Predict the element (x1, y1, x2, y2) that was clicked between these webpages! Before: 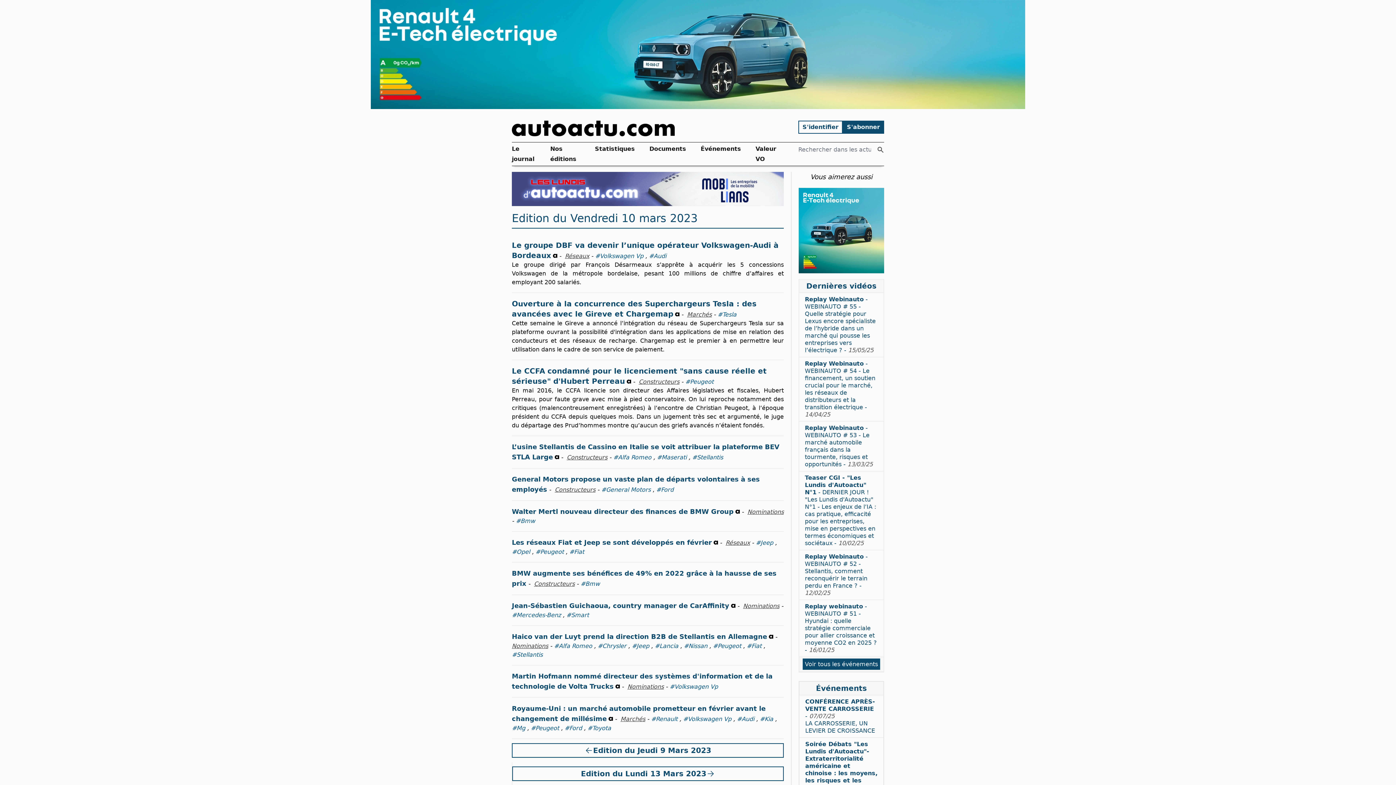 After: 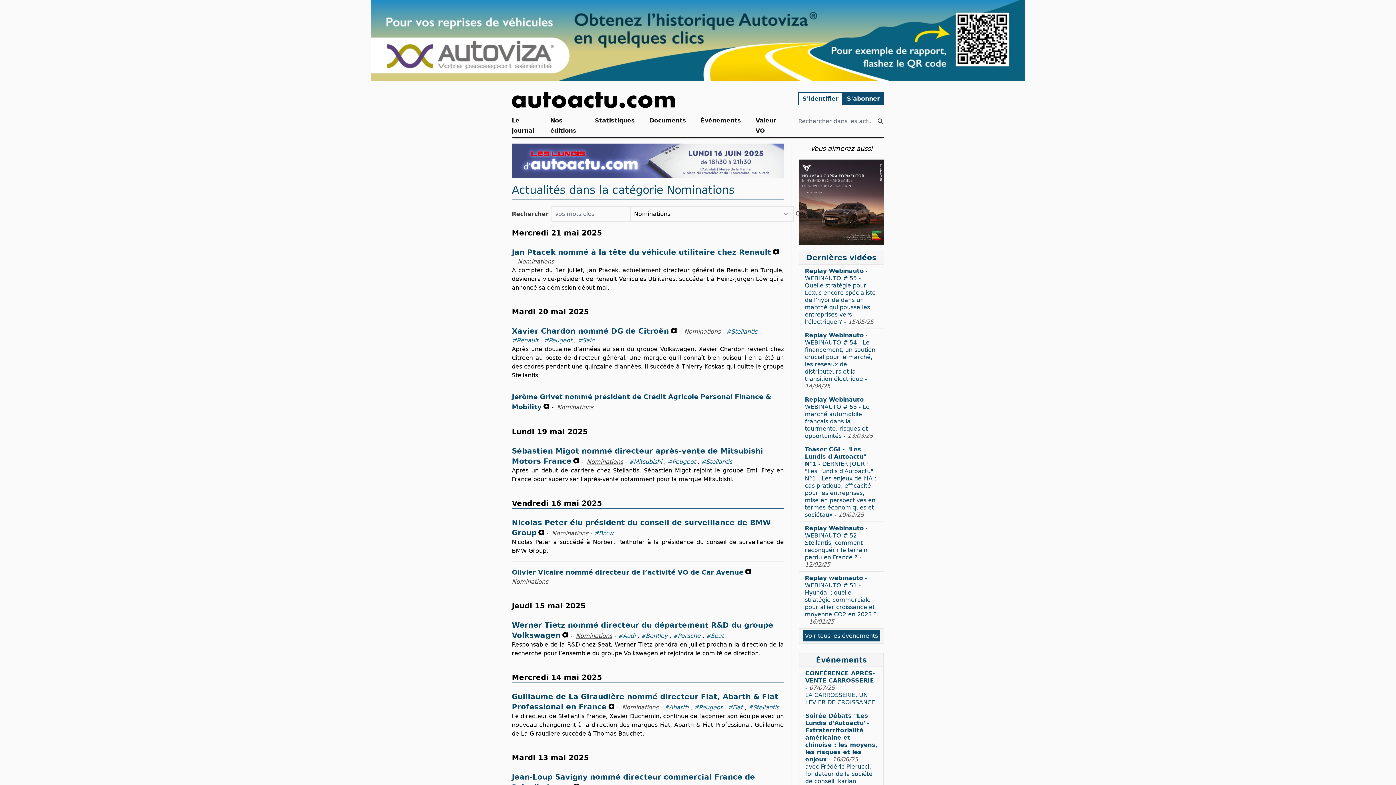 Action: label: Nominations bbox: (627, 683, 664, 690)